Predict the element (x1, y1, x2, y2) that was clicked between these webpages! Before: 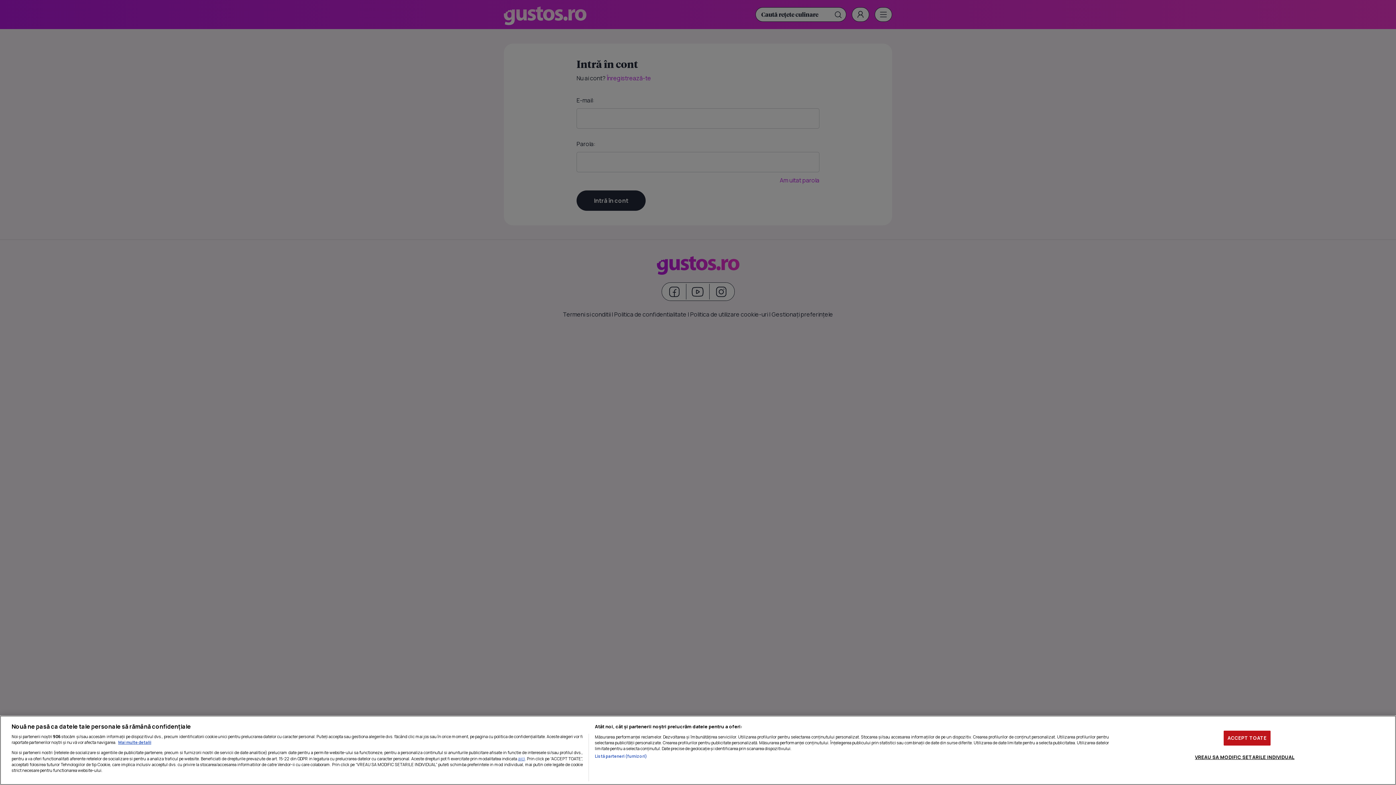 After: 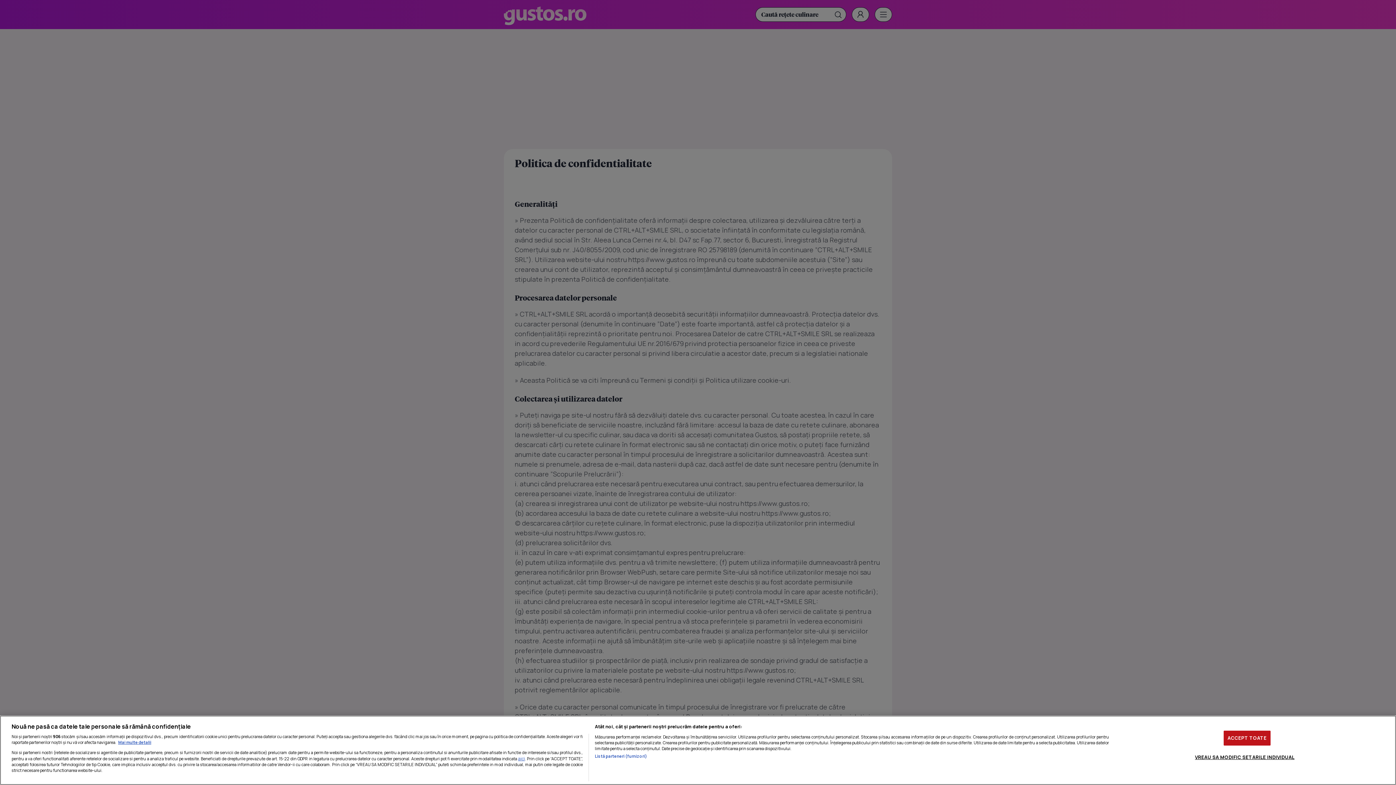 Action: label: aici bbox: (518, 755, 525, 762)